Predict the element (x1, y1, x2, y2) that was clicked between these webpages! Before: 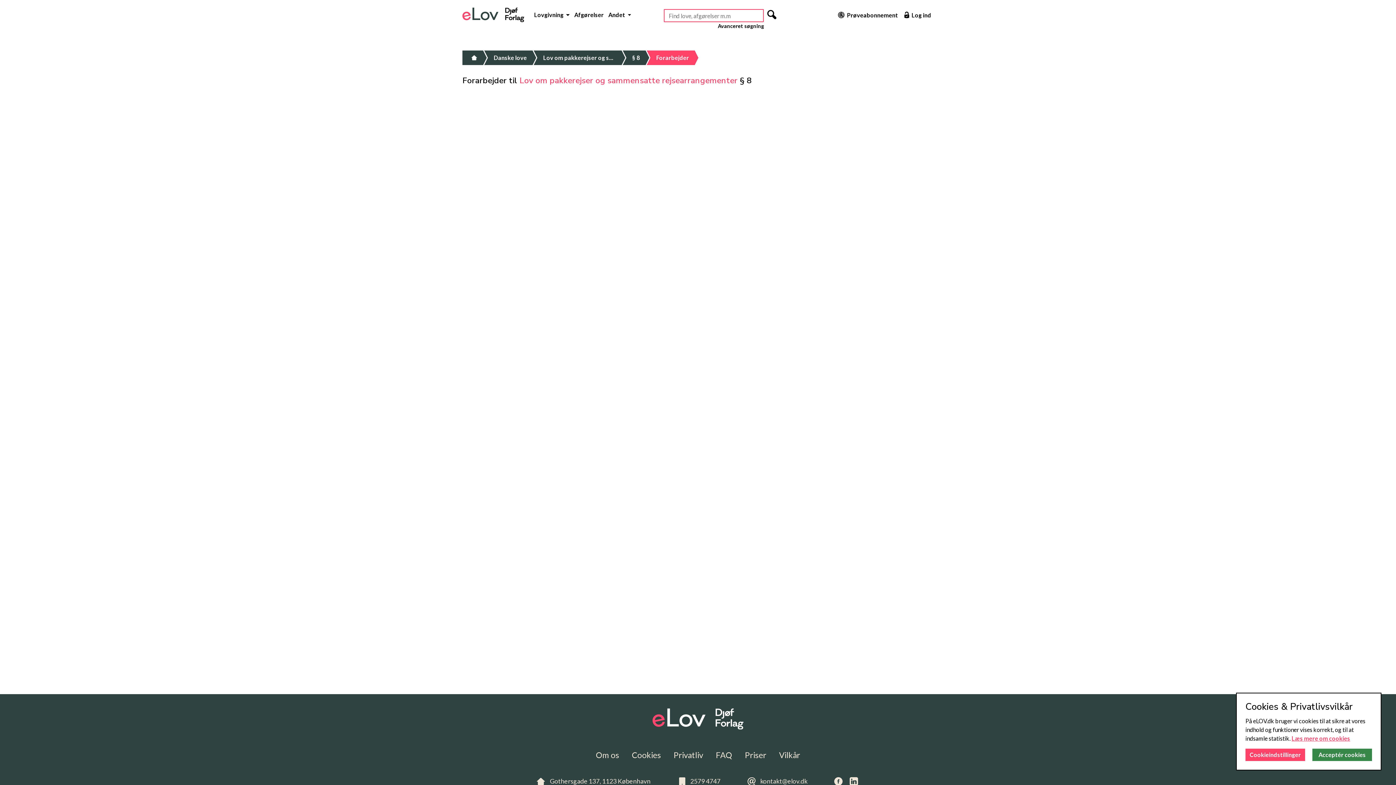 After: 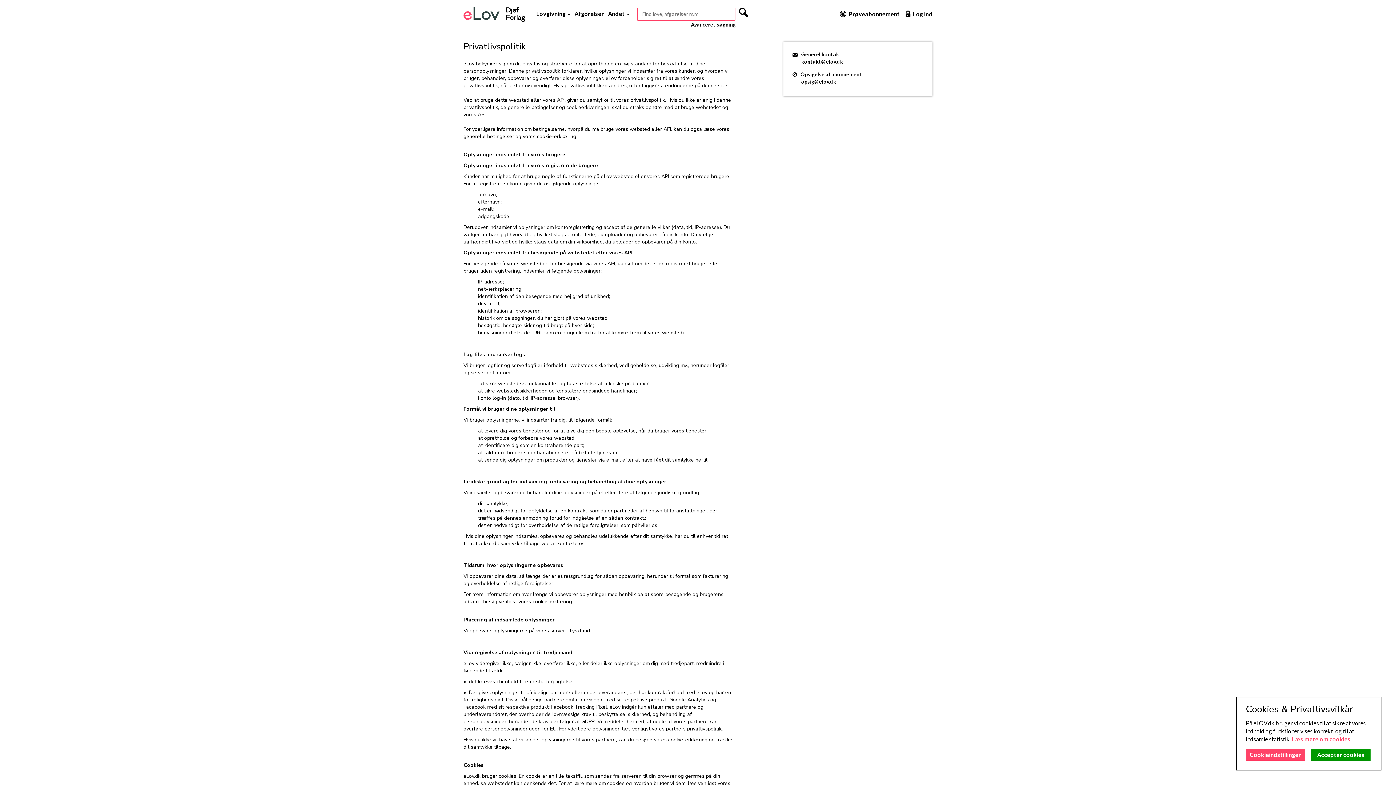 Action: label: Privatliv bbox: (673, 750, 703, 760)